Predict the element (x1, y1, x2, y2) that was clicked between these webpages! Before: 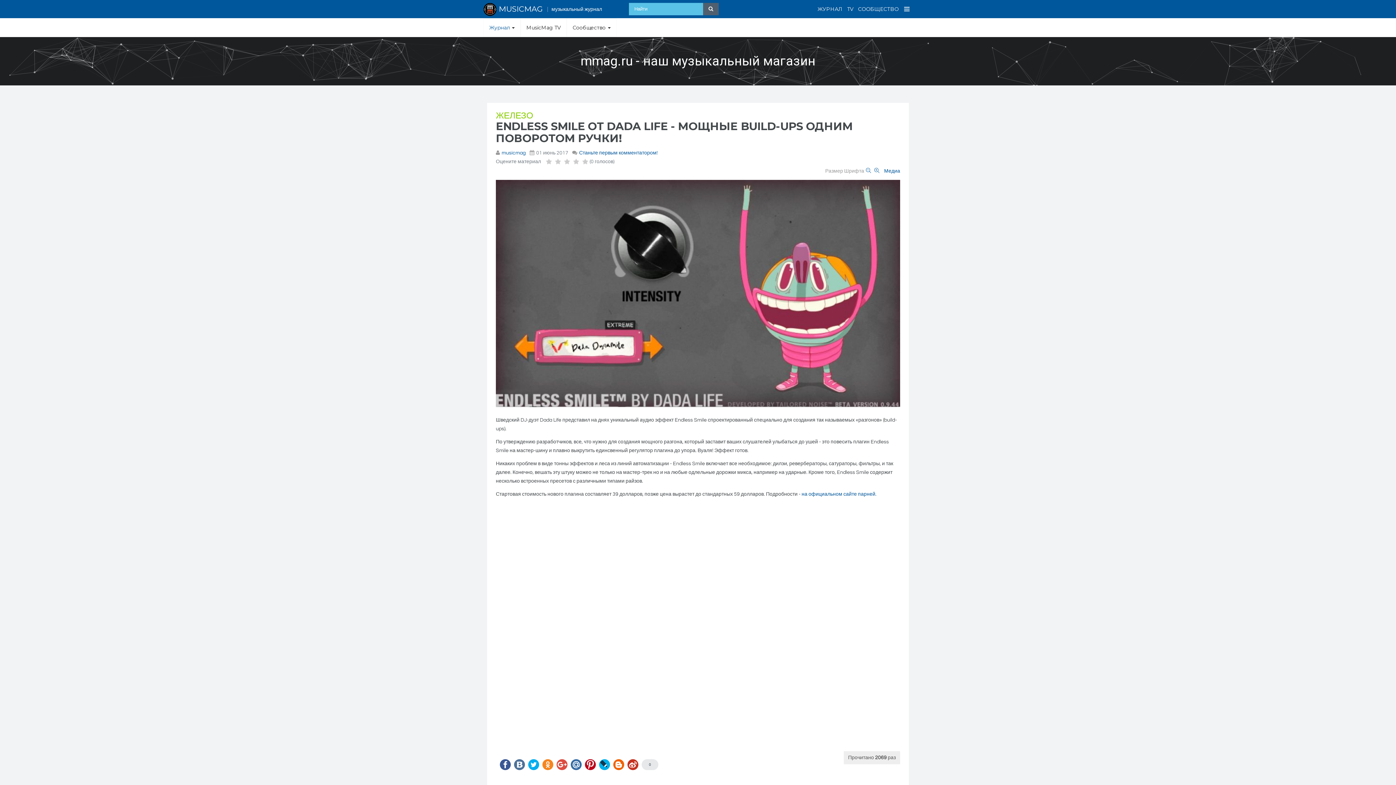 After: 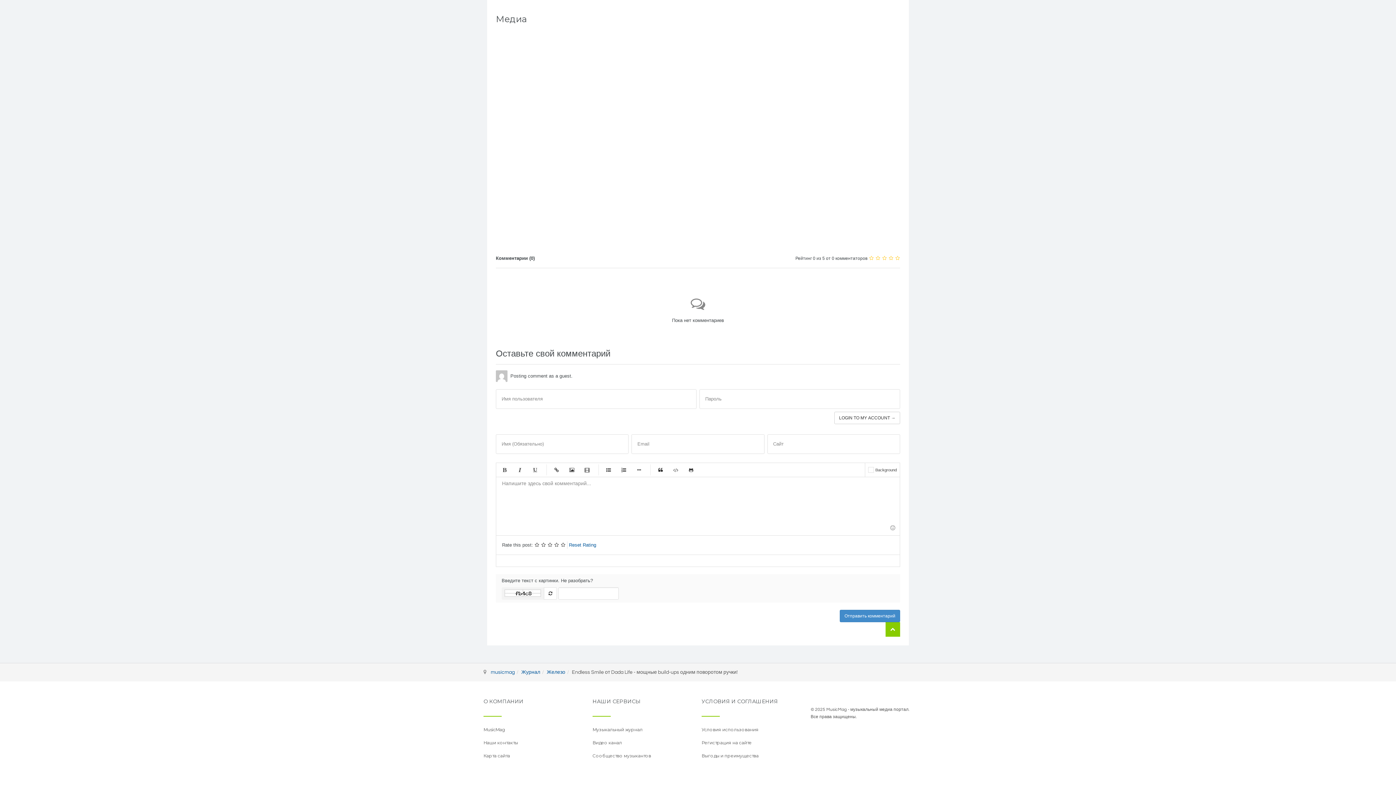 Action: bbox: (579, 150, 657, 155) label: Станьте первым комментатором!